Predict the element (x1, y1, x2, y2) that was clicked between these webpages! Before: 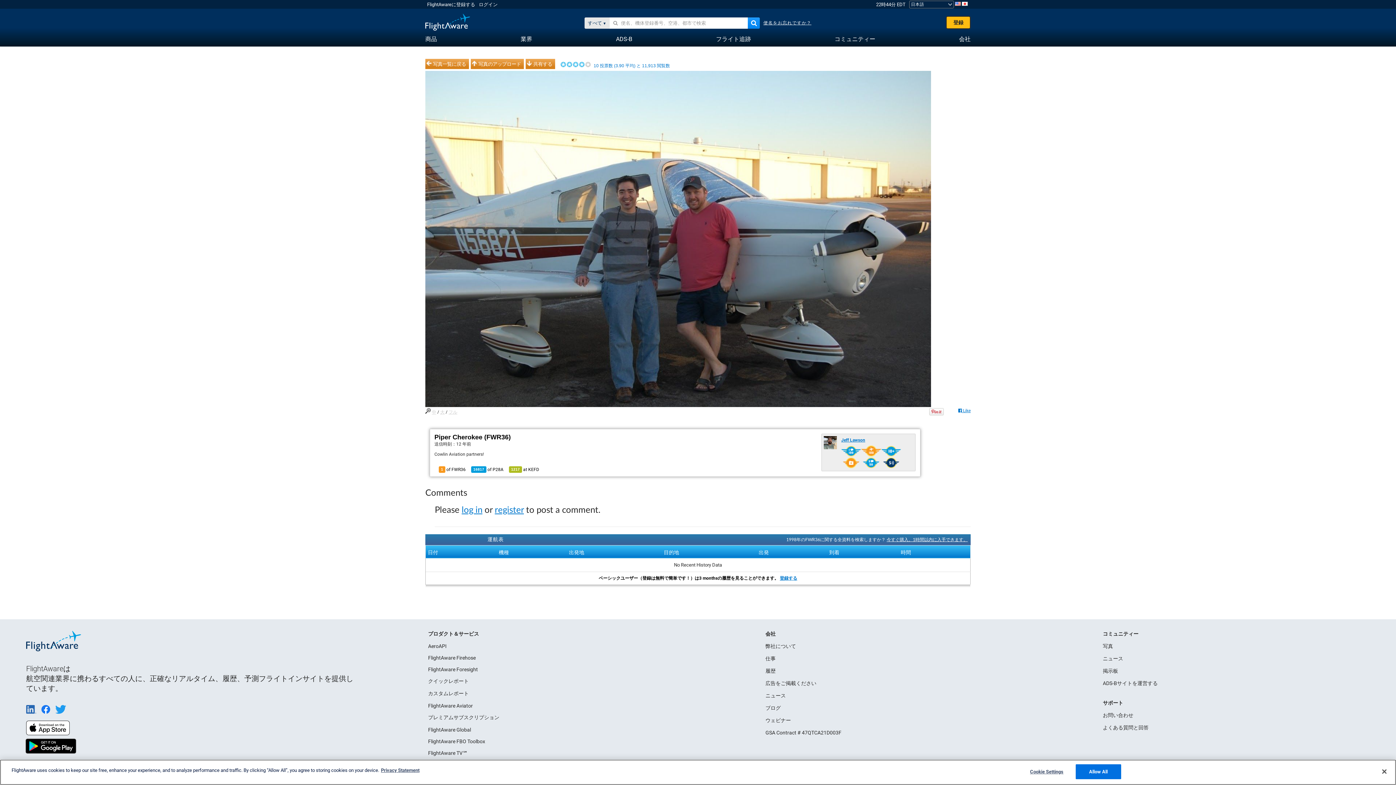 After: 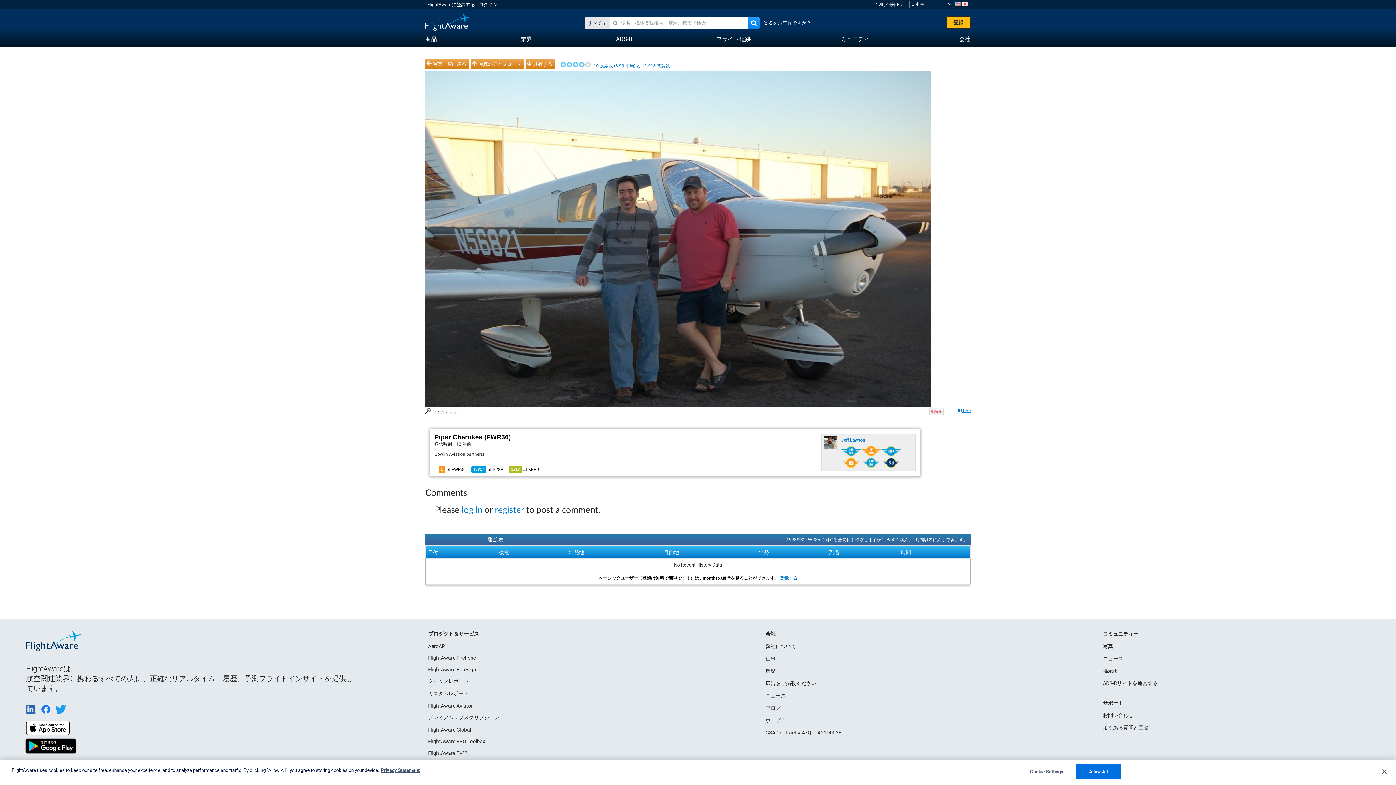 Action: label: フル bbox: (448, 409, 457, 414)